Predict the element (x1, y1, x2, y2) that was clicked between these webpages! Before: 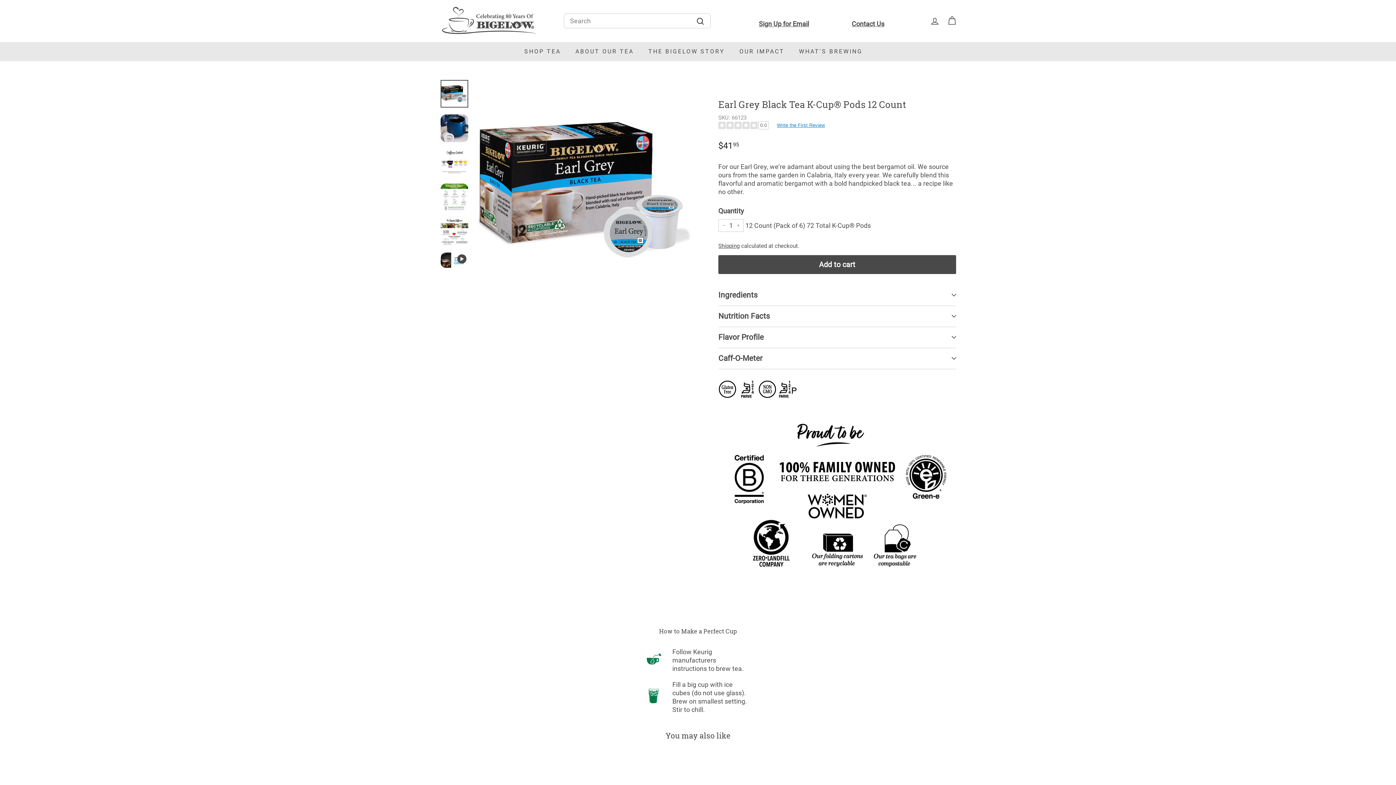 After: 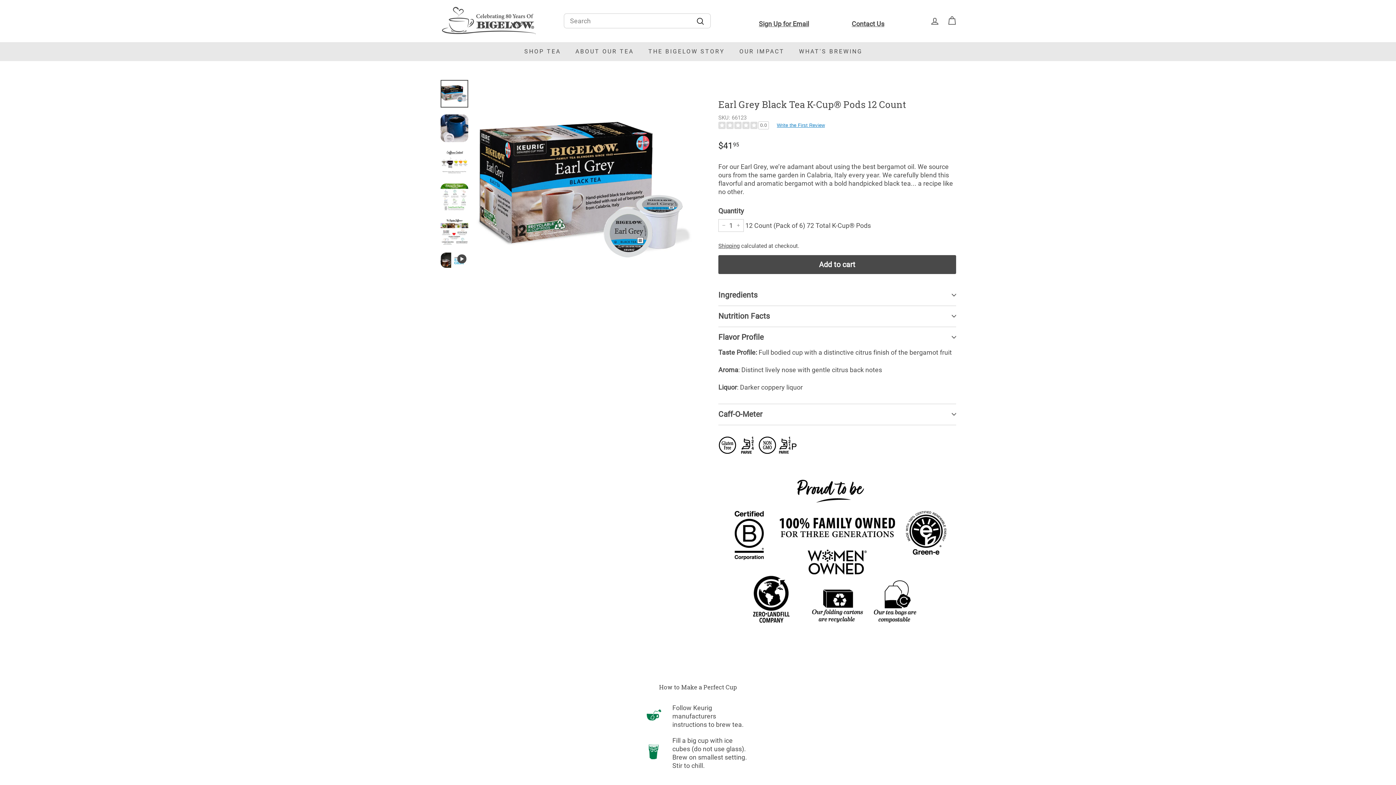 Action: label: Flavor Profile bbox: (718, 319, 956, 340)